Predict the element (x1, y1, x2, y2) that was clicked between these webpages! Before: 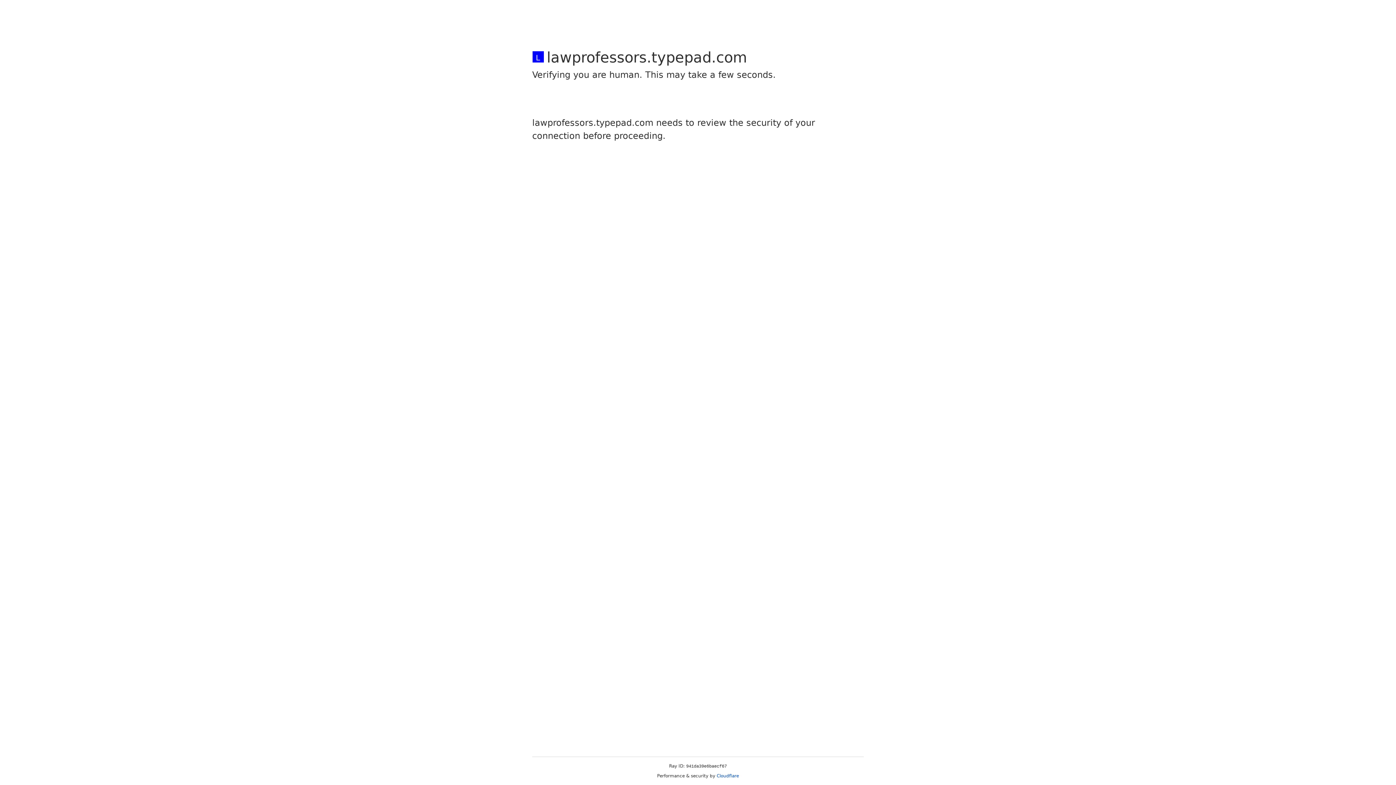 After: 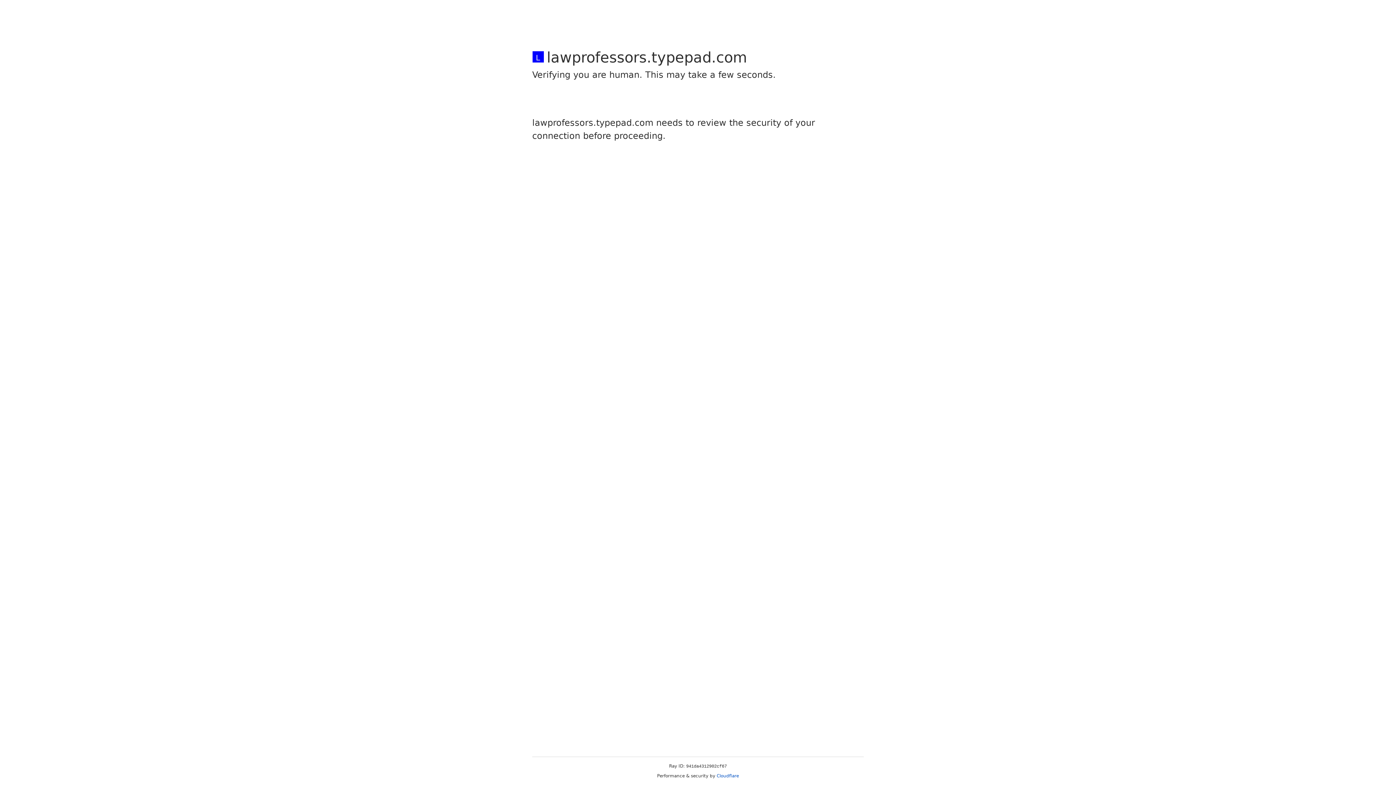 Action: bbox: (716, 773, 739, 778) label: Cloudflare